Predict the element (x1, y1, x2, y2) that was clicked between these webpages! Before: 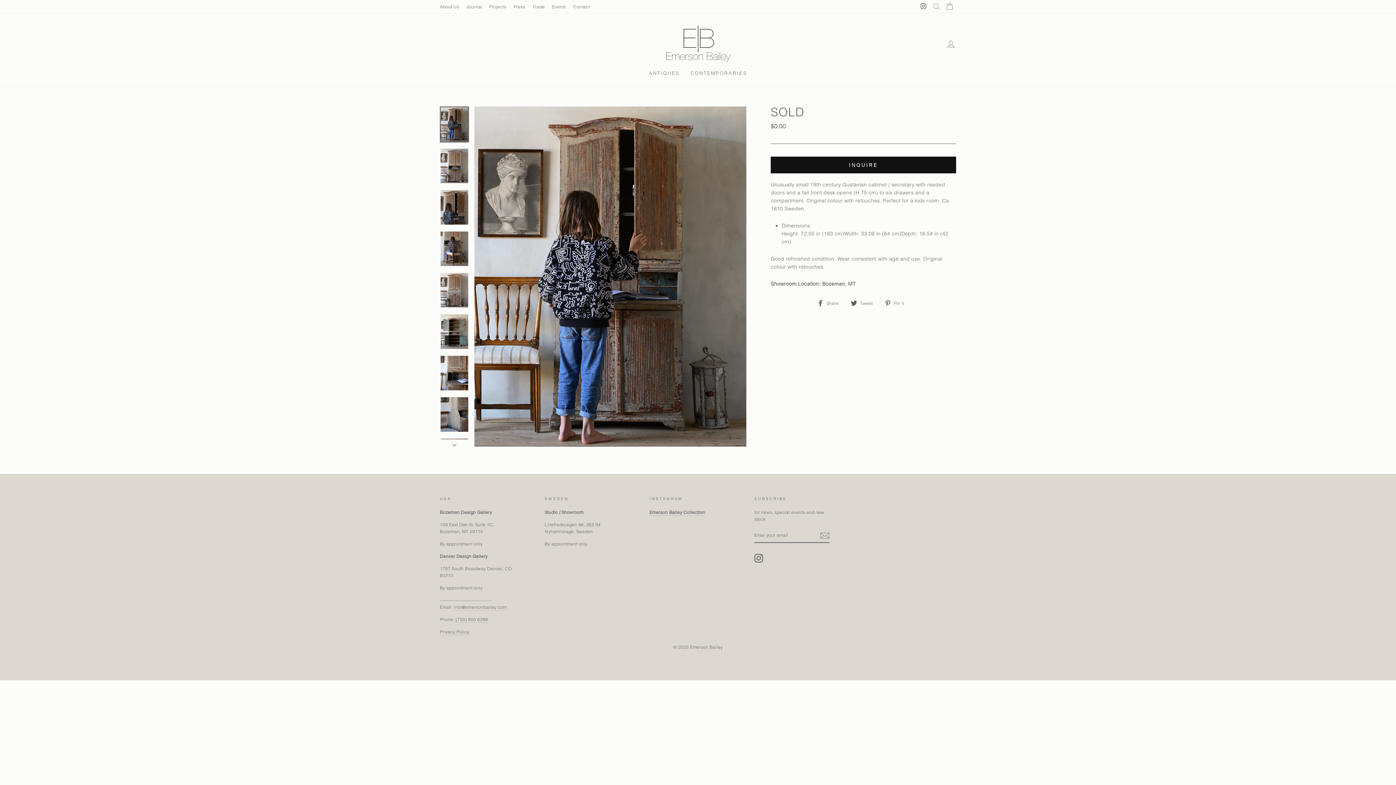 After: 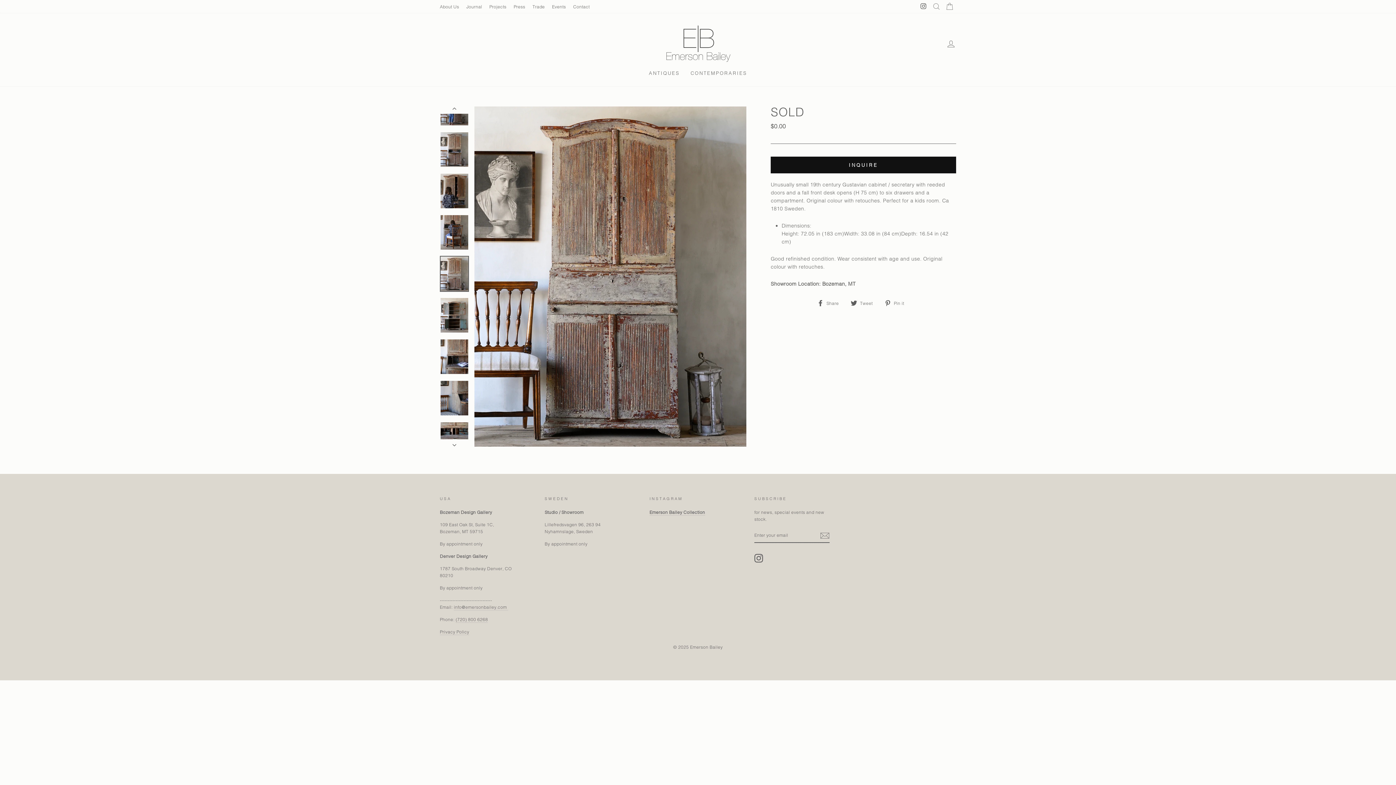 Action: bbox: (440, 273, 468, 307)